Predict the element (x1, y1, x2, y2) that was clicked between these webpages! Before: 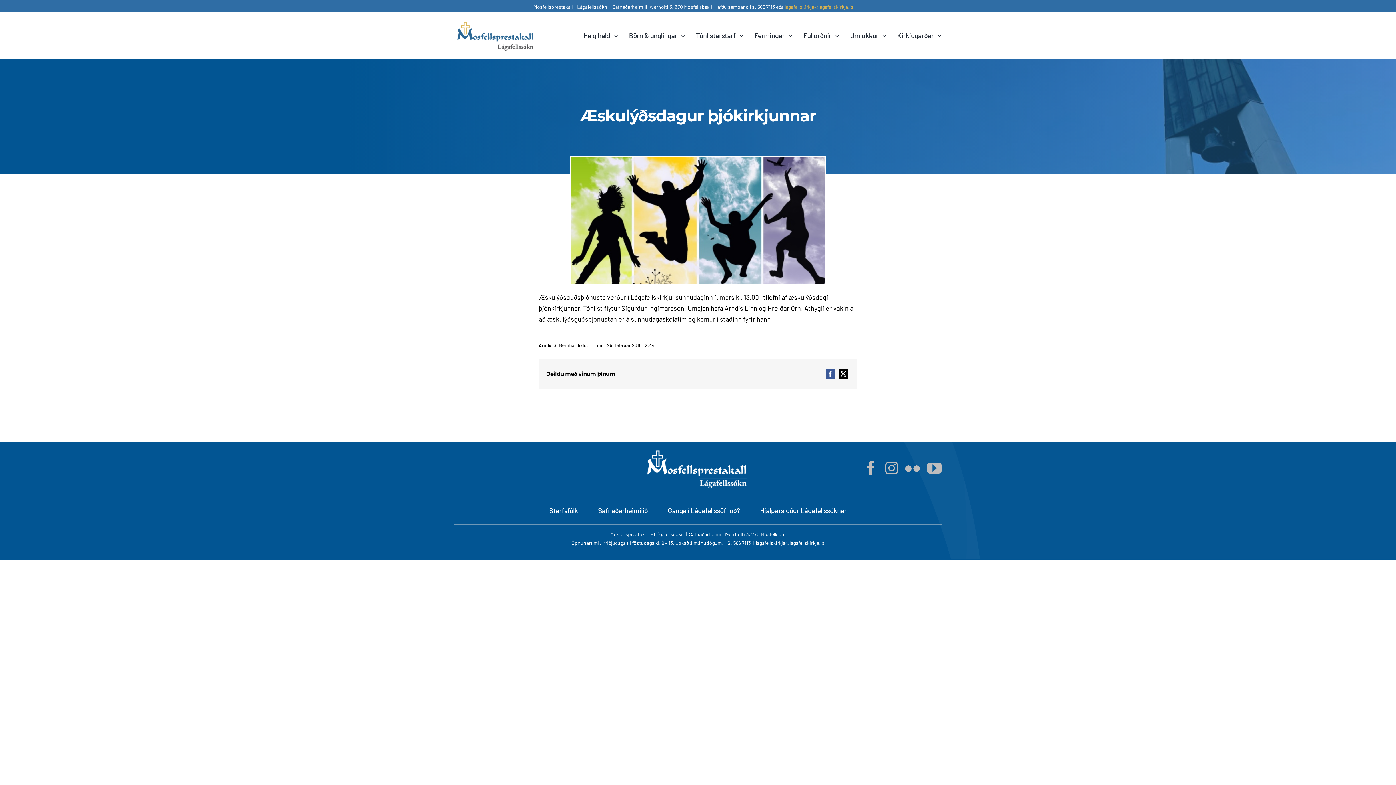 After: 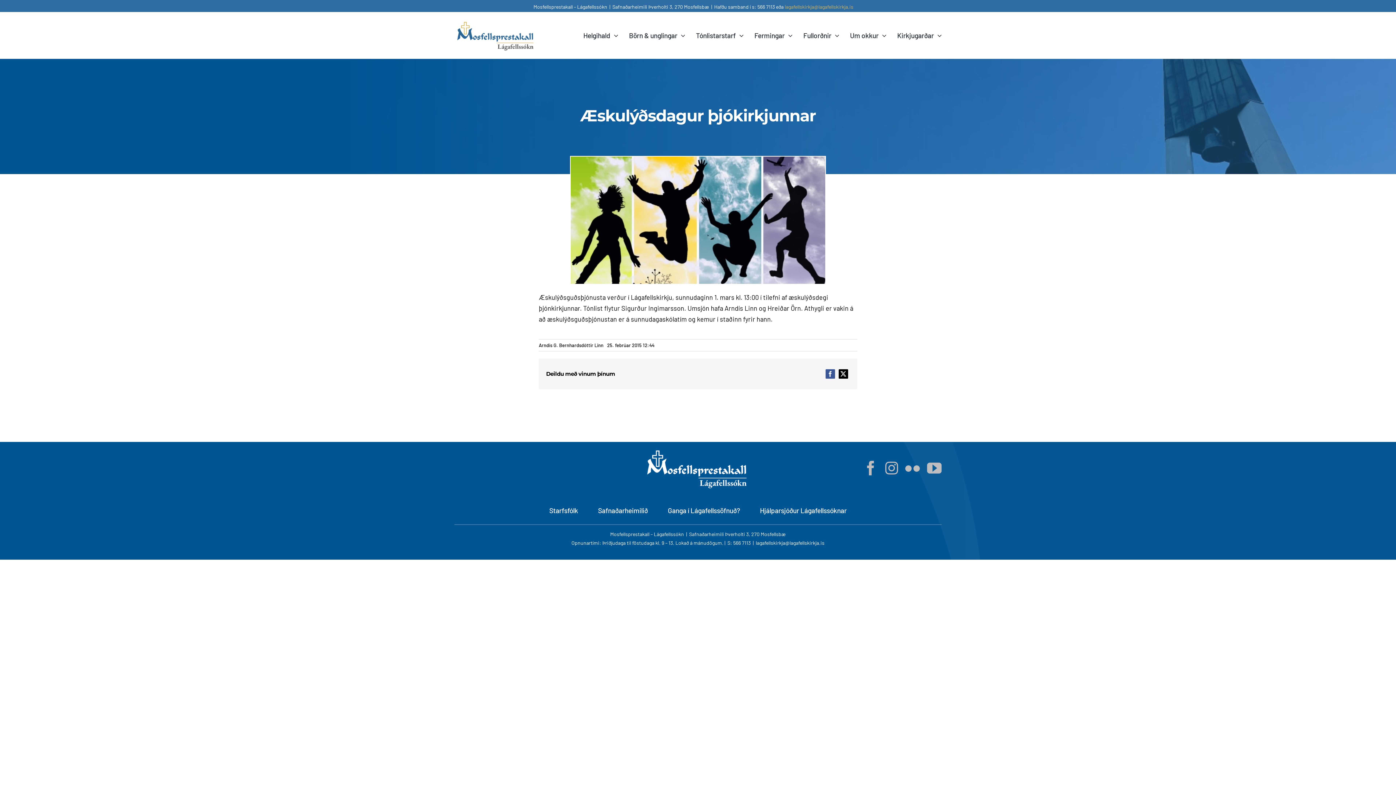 Action: bbox: (784, 3, 853, 9) label: lagafellskirkja@lagafellskirkja.is